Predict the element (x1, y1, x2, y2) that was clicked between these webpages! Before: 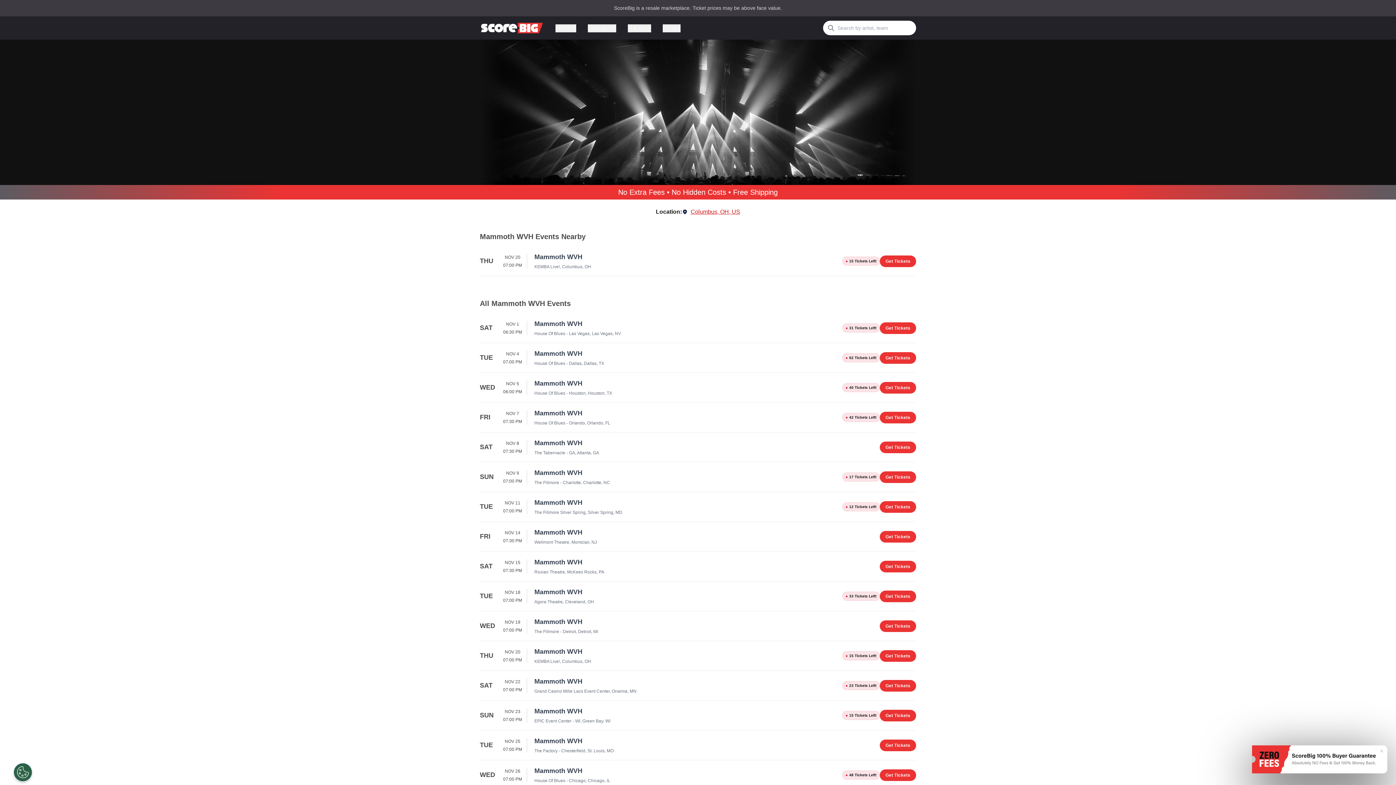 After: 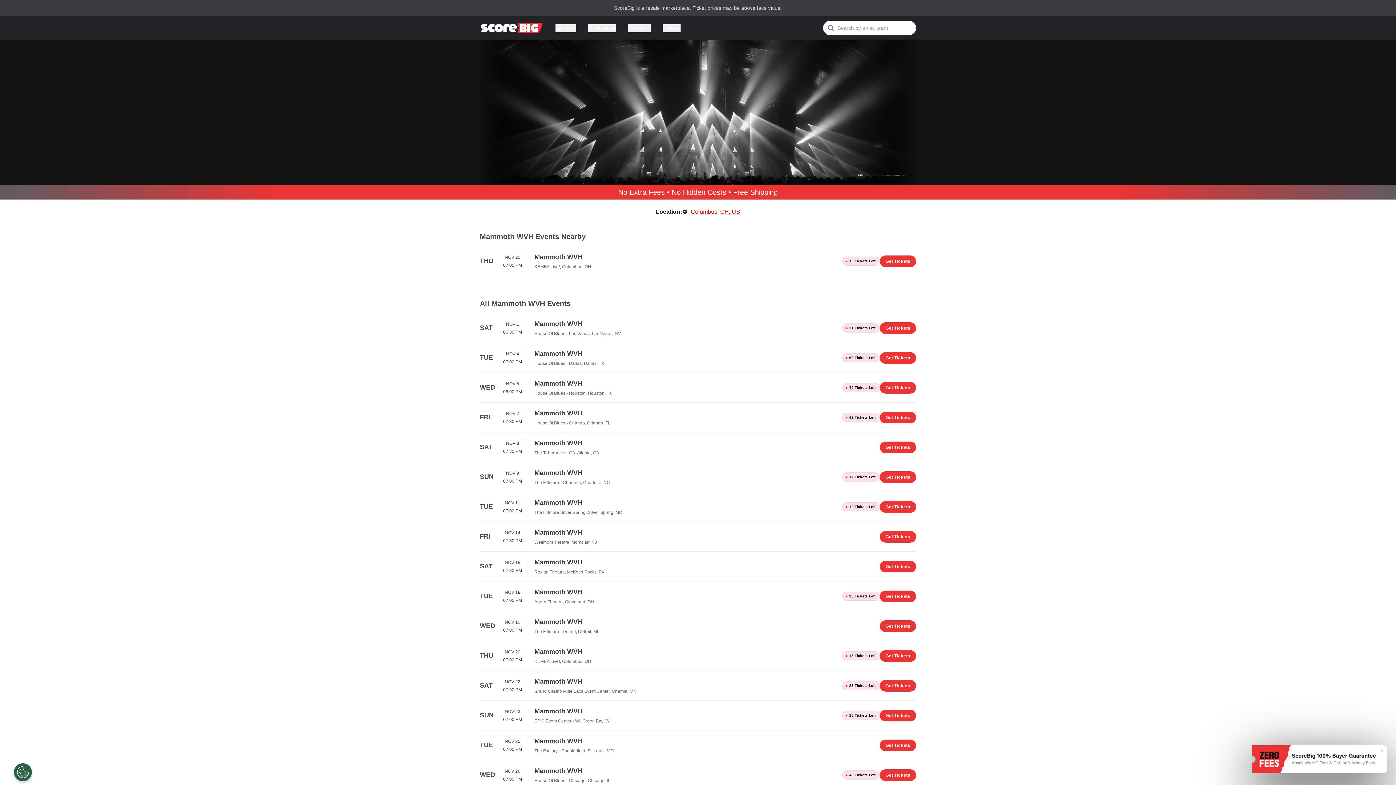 Action: bbox: (480, 677, 916, 694) label: SAT
NOV 22
07:00 PM
Mammoth WVH
Grand Casino Mille Lacs Event Center, Onamia, MN
●
23 Tickets Left!
Get Tickets